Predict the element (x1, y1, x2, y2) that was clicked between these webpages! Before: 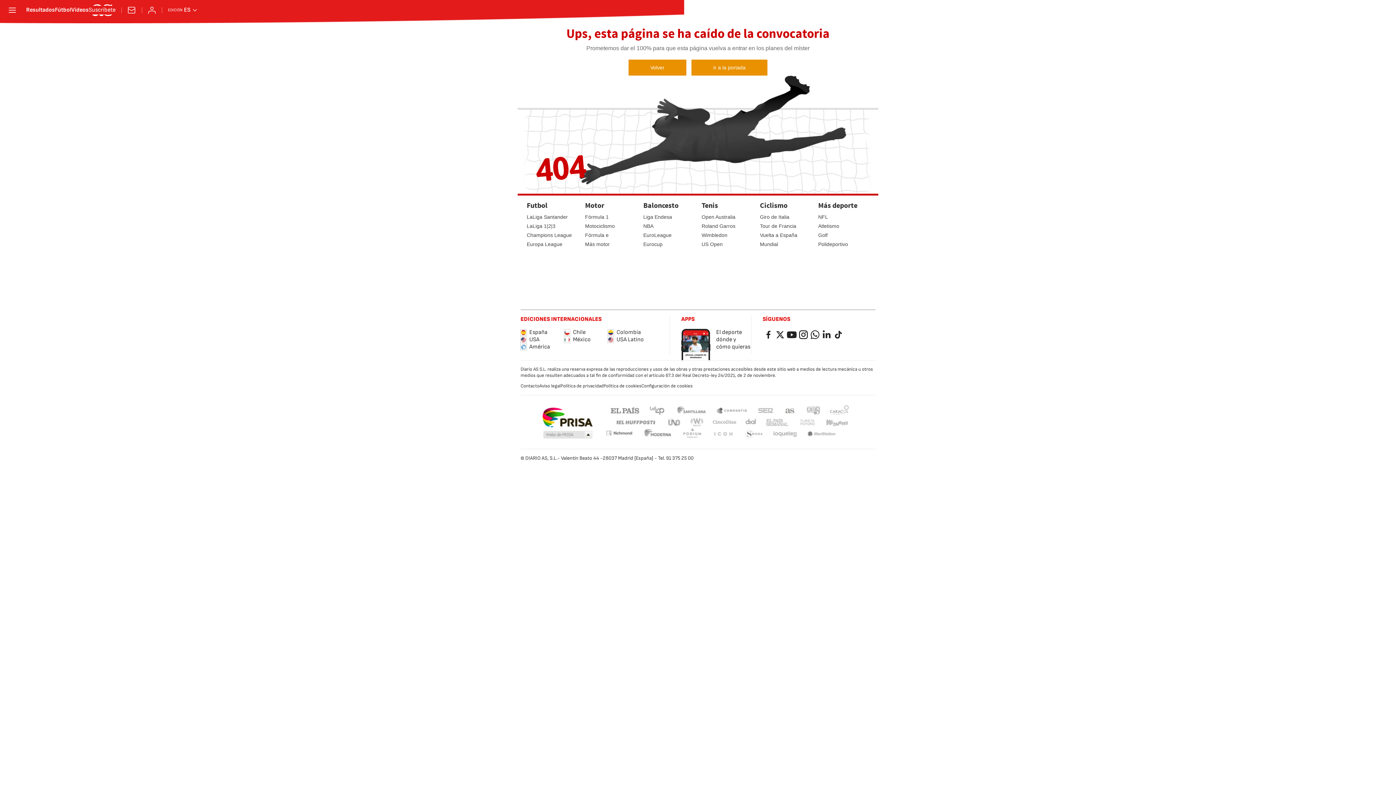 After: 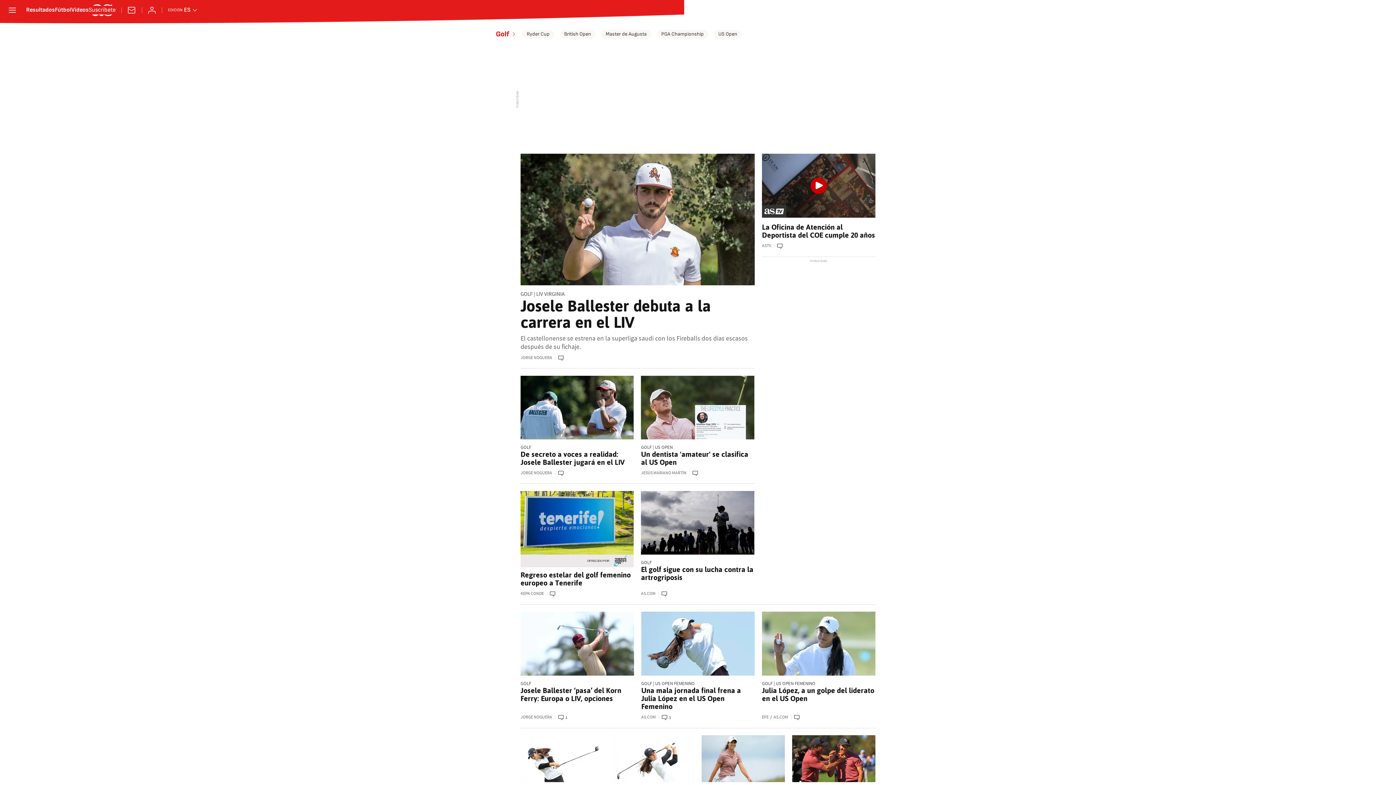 Action: bbox: (818, 232, 827, 238) label: Golf